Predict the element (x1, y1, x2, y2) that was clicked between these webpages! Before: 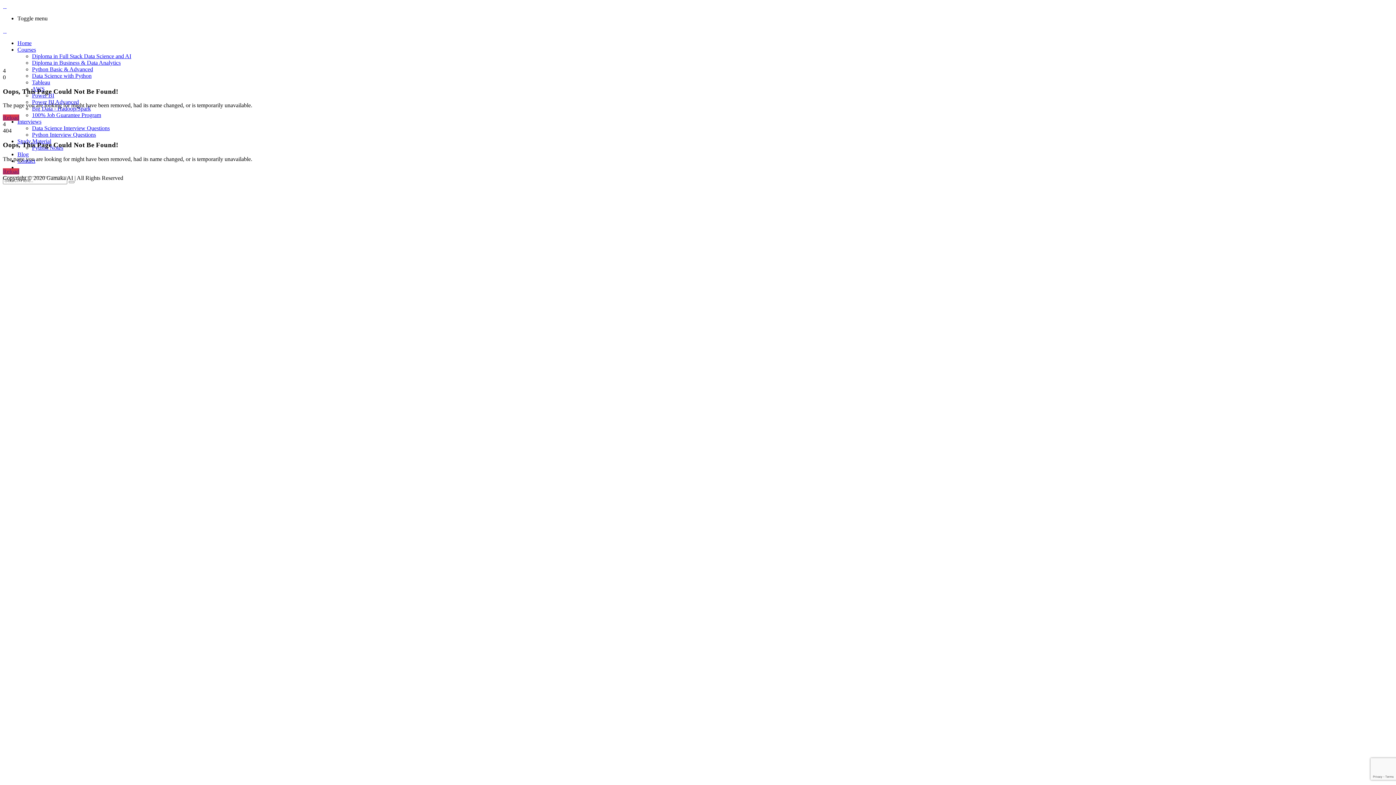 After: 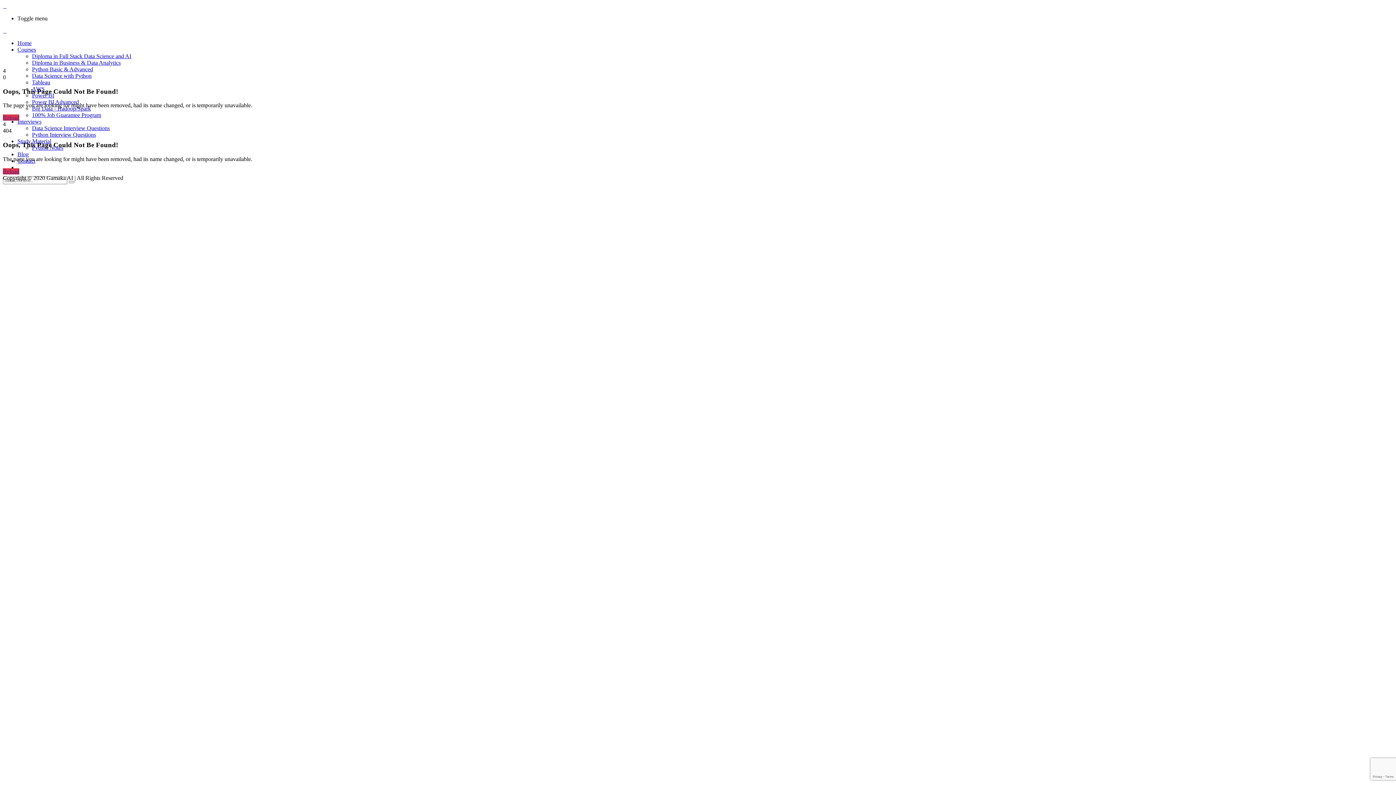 Action: bbox: (17, 15, 1393, 21) label: Toggle menu